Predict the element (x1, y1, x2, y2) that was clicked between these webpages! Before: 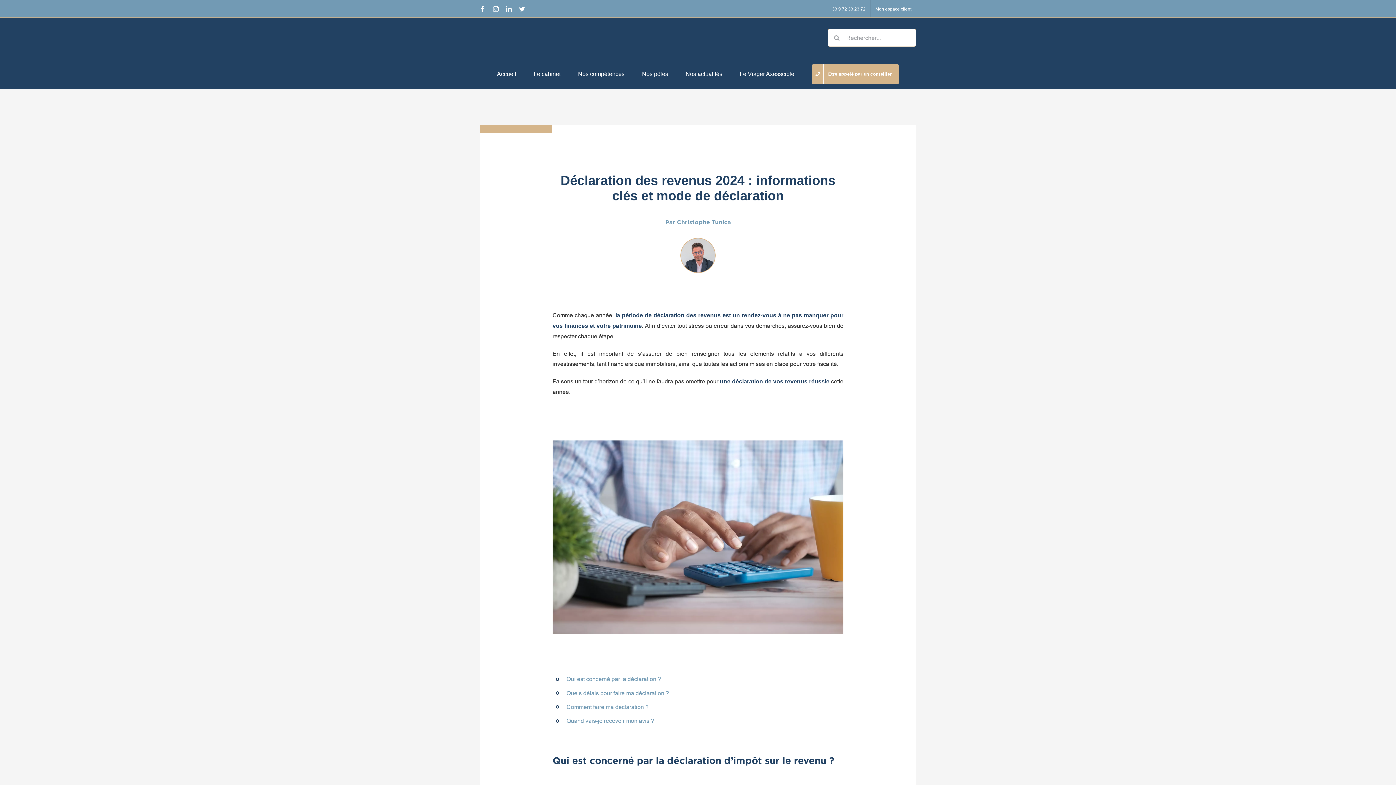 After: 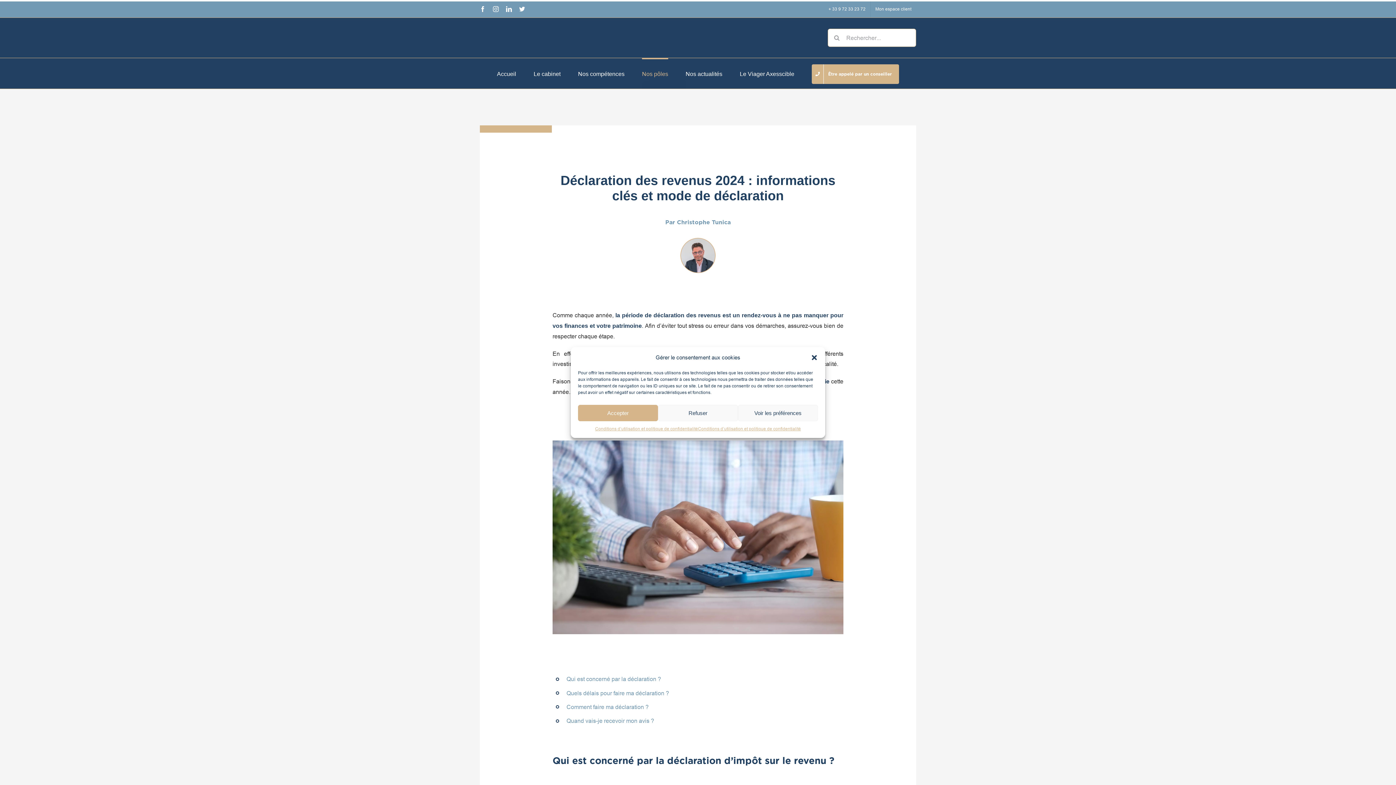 Action: label: Nos pôles bbox: (642, 58, 668, 88)